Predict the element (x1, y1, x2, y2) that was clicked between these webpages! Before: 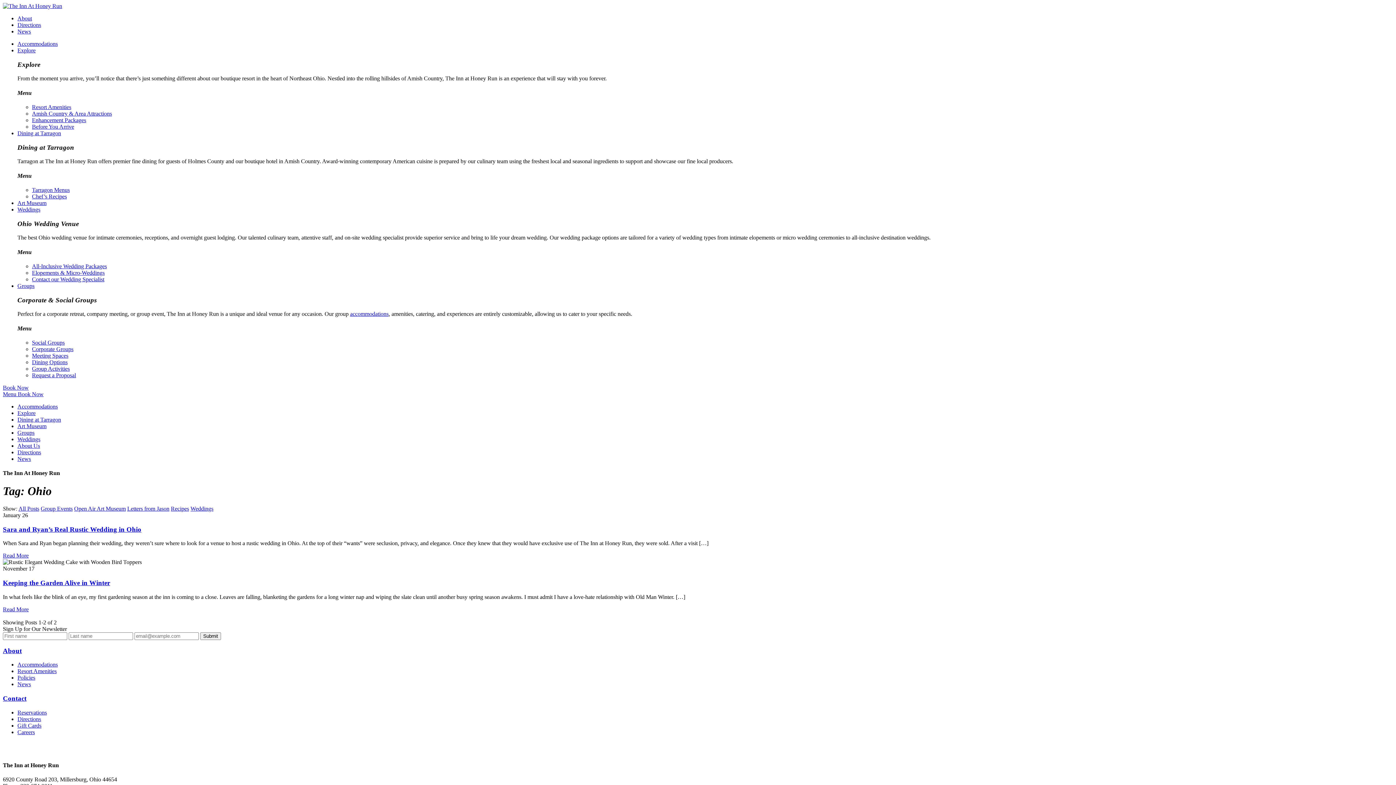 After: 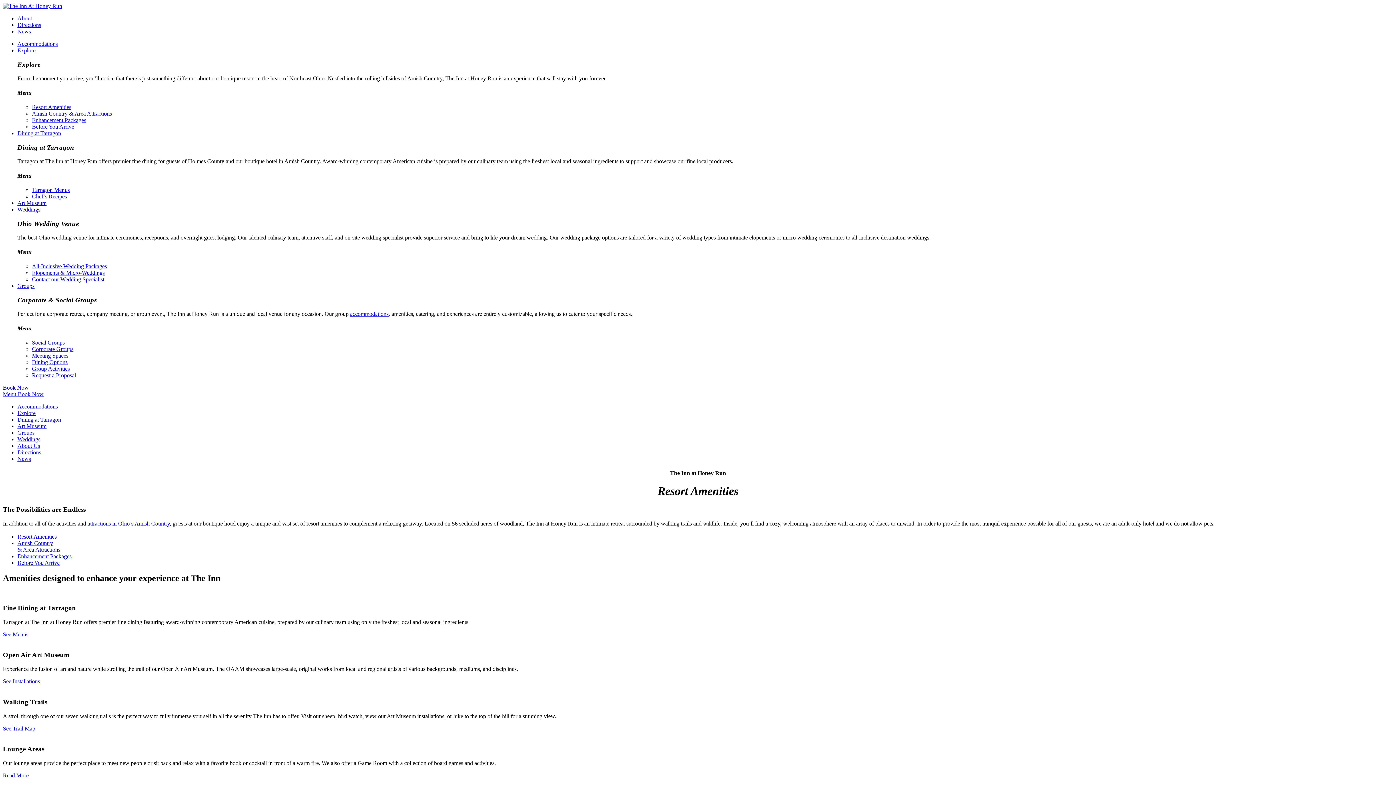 Action: bbox: (17, 668, 56, 674) label: Resort Amenities